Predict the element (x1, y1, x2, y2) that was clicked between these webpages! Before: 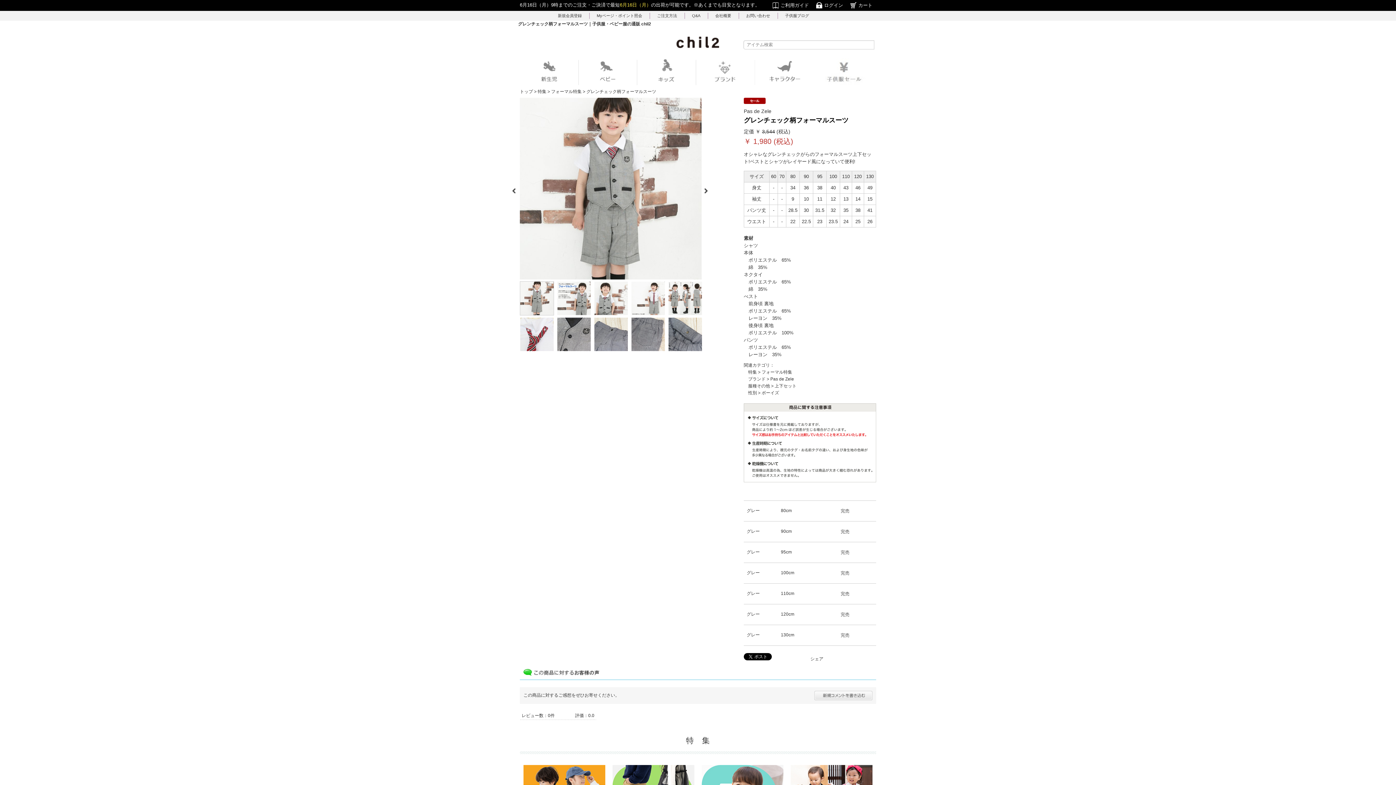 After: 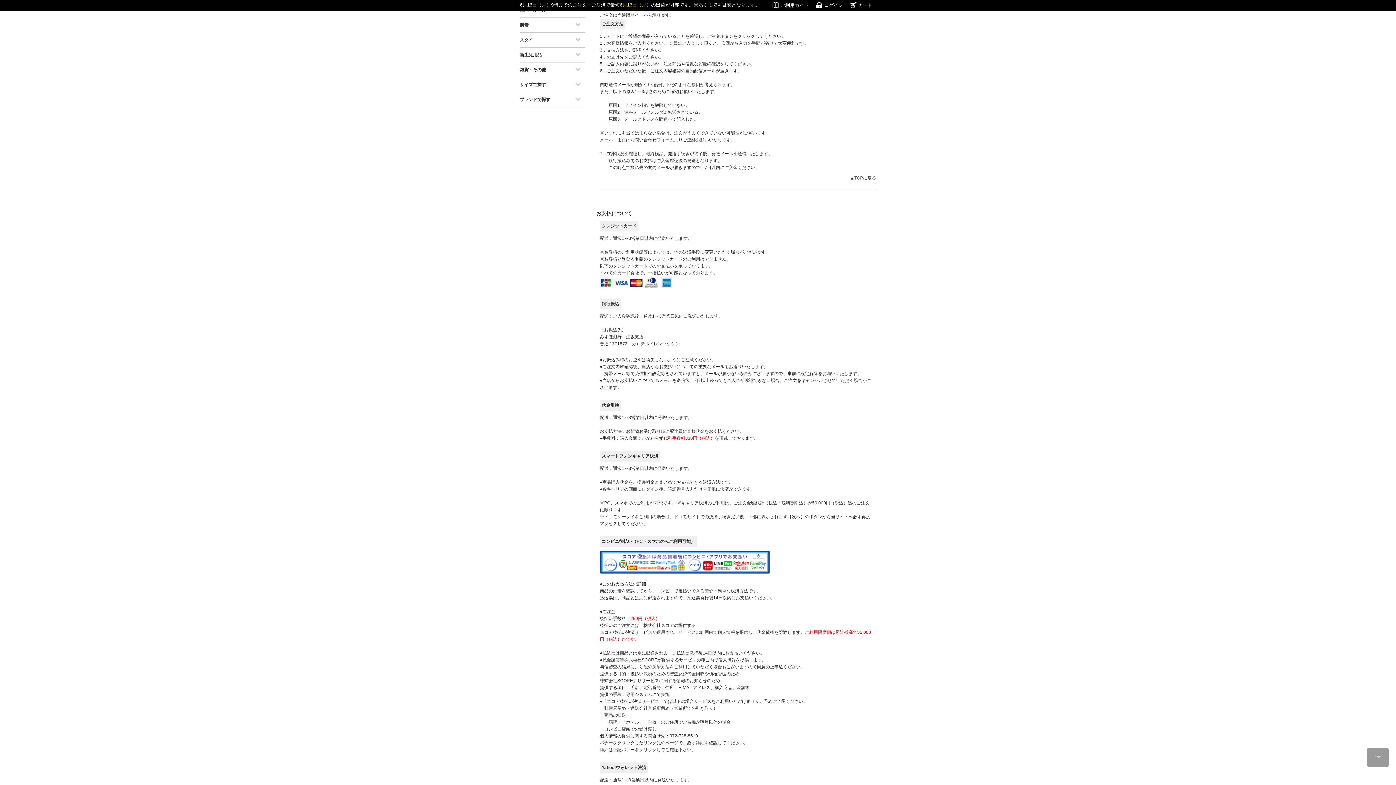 Action: label: ご注文方法 bbox: (657, 12, 684, 18)